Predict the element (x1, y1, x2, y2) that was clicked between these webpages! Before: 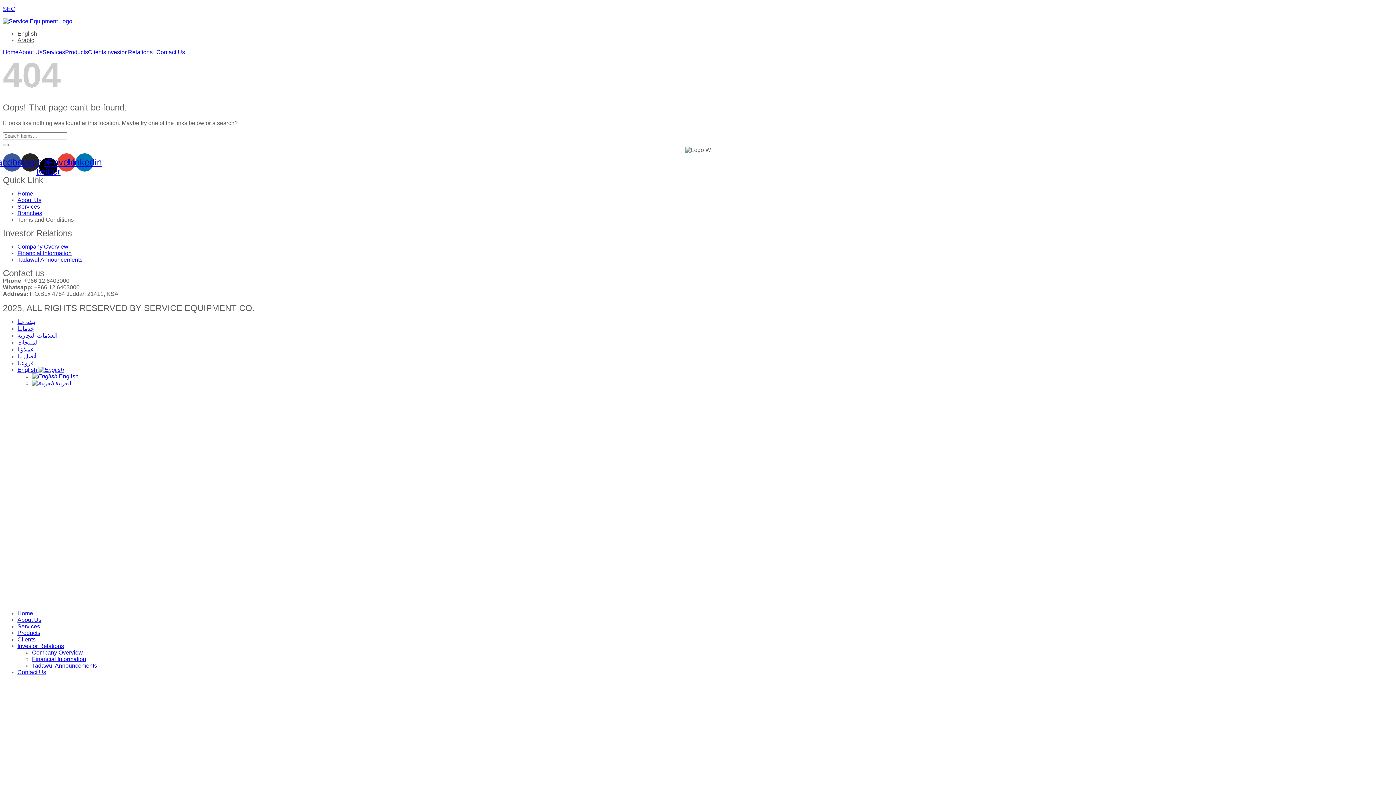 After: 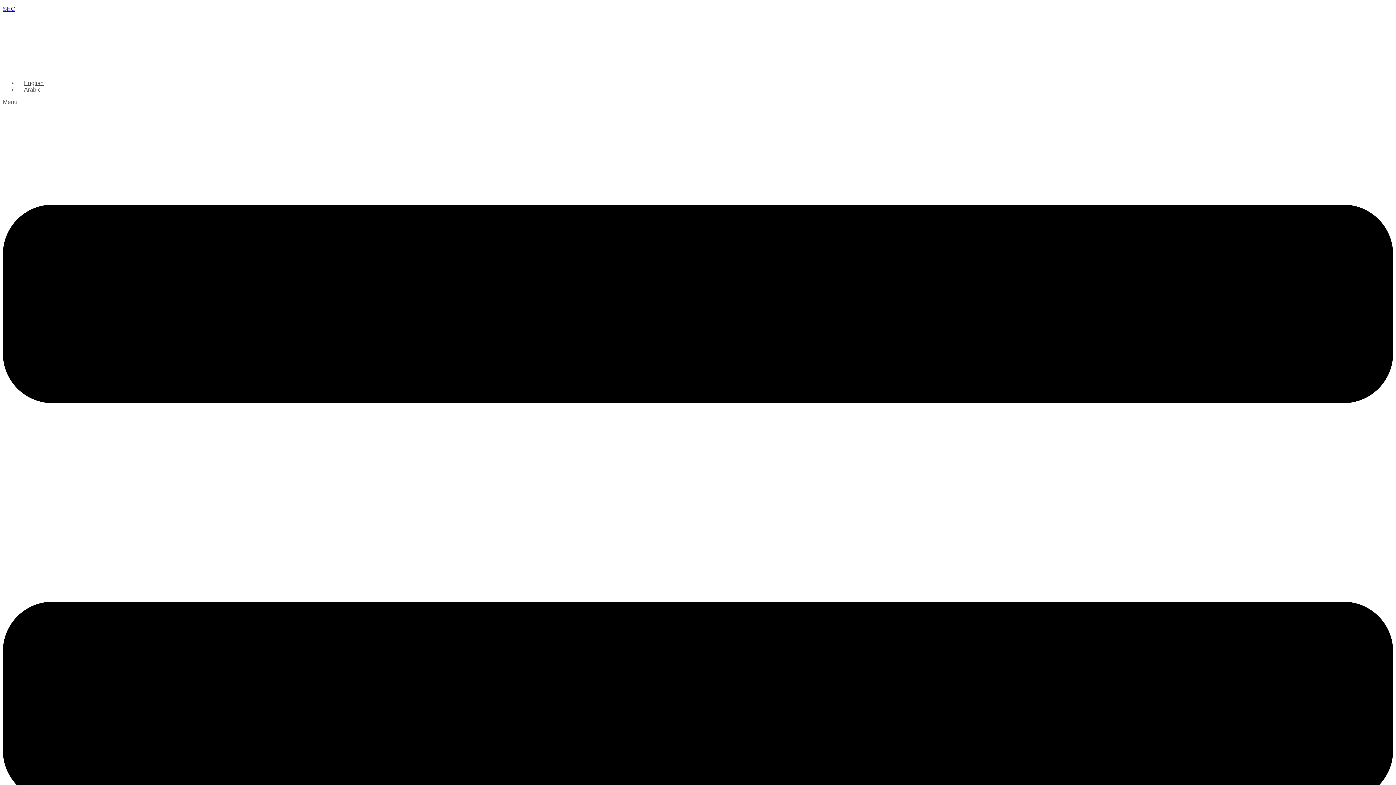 Action: label: About Us bbox: (17, 617, 41, 623)